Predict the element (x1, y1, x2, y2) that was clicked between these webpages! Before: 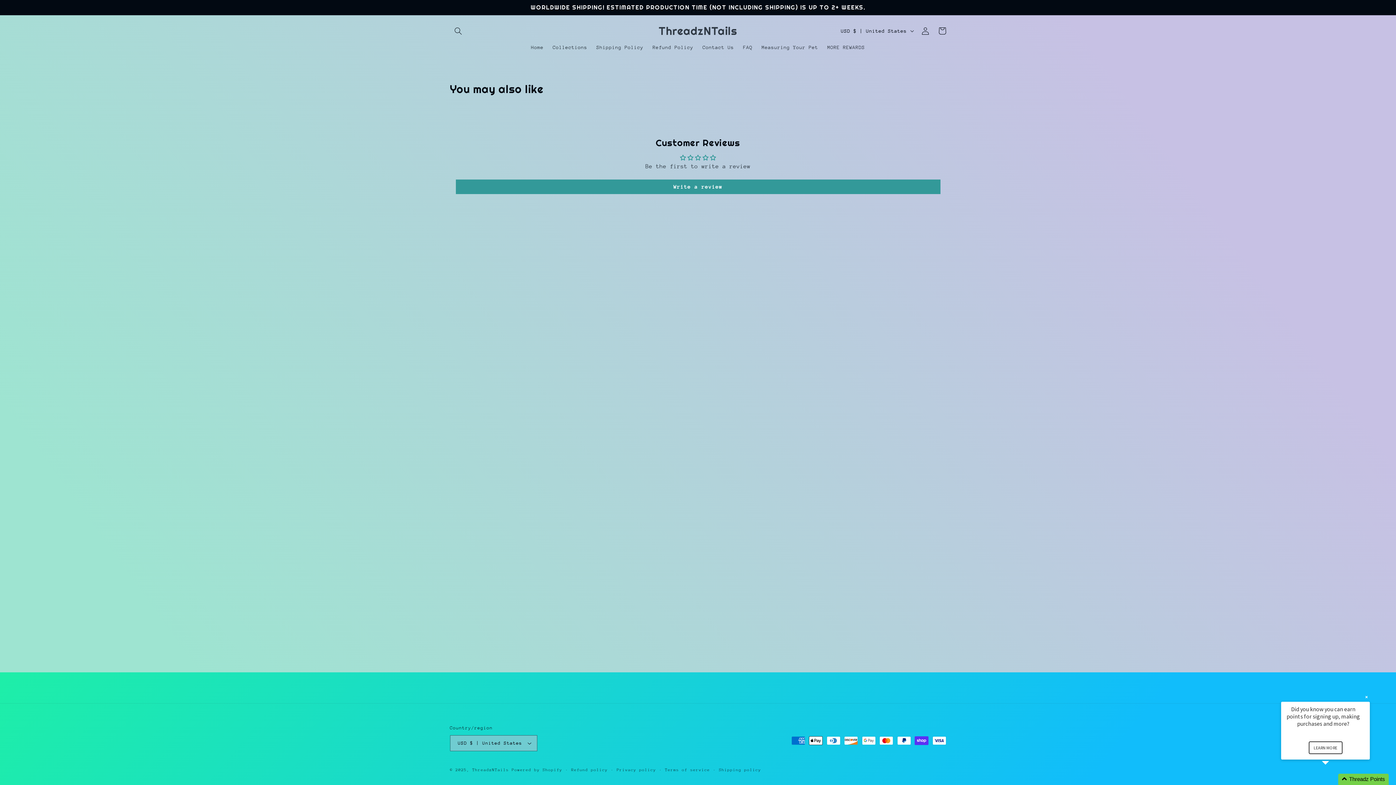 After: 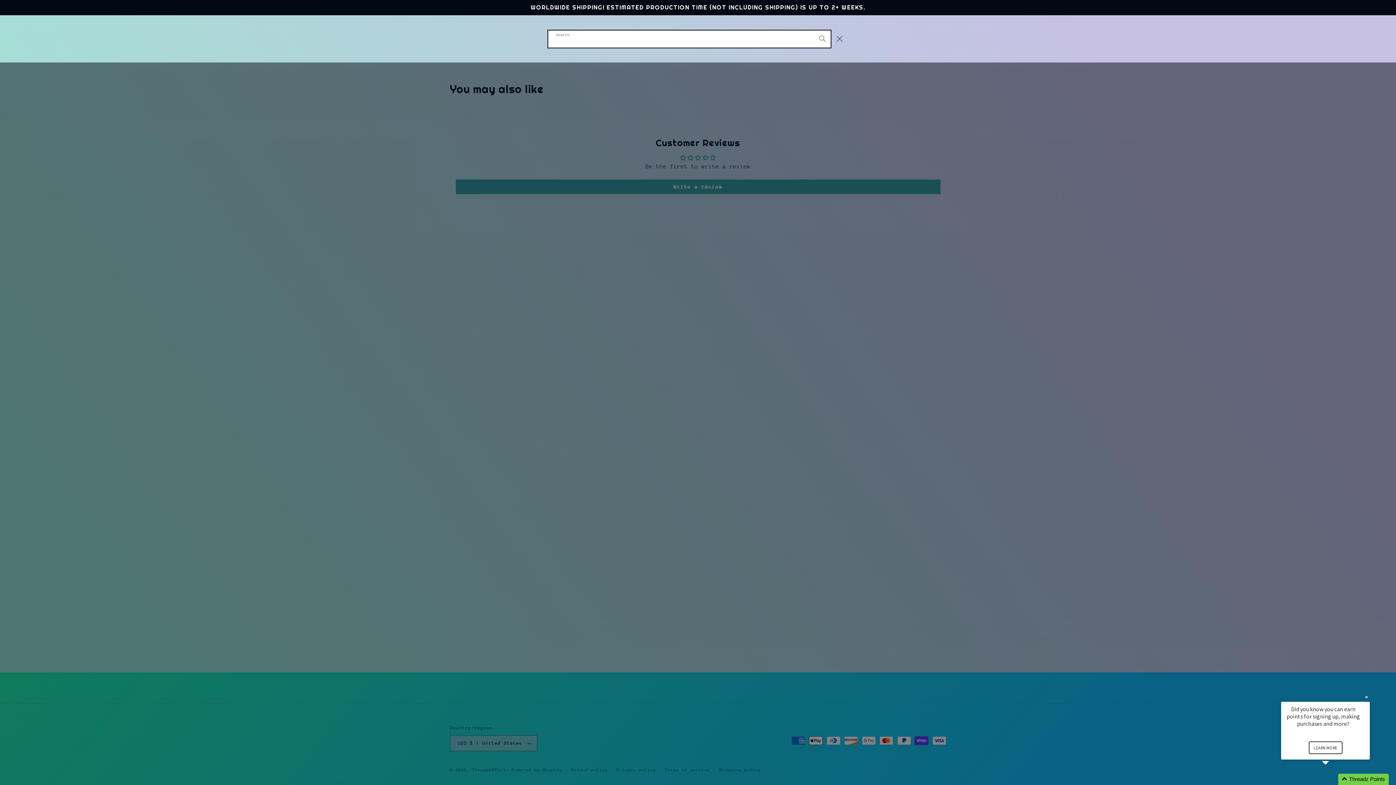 Action: bbox: (450, 22, 466, 39) label: Search